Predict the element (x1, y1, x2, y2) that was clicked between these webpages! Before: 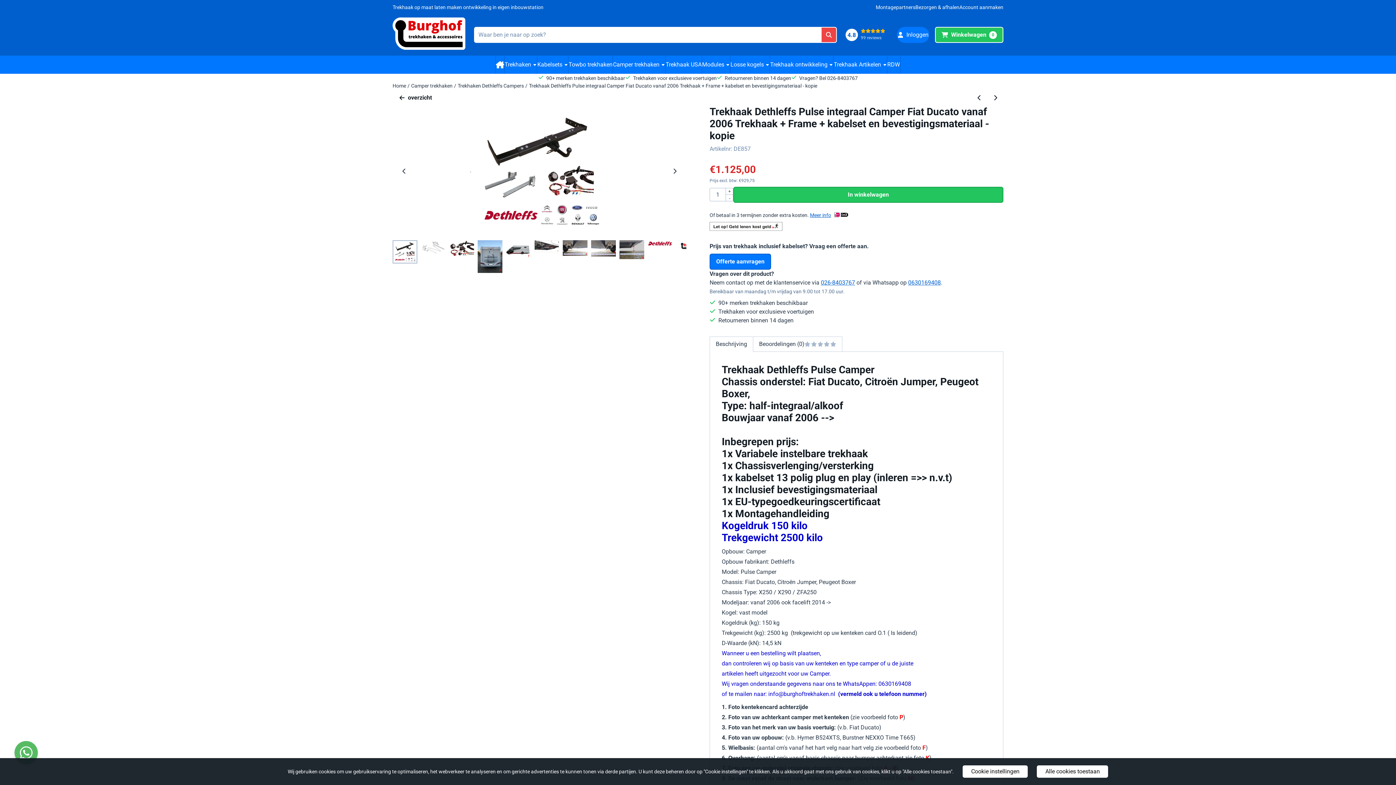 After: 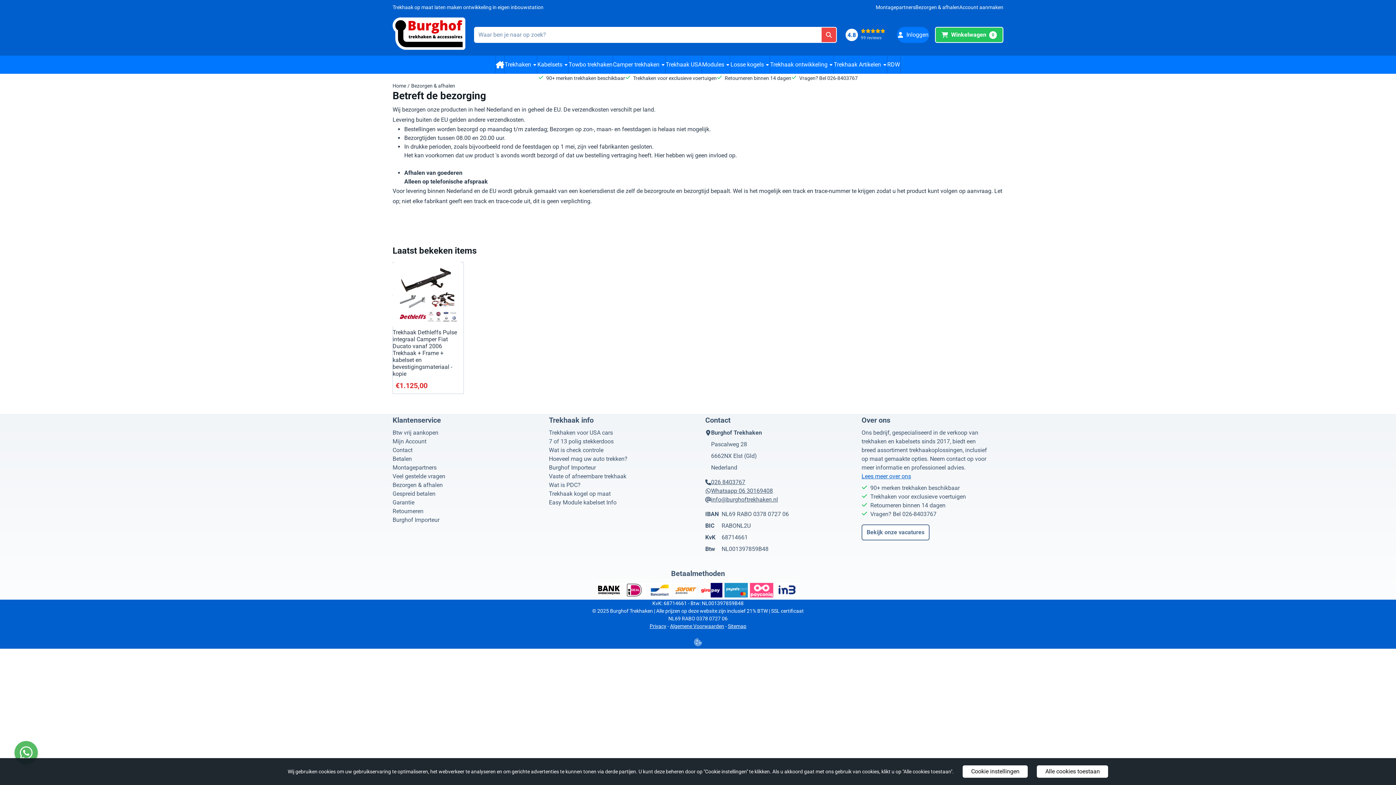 Action: bbox: (915, 0, 959, 14) label: Bezorgen & afhalen